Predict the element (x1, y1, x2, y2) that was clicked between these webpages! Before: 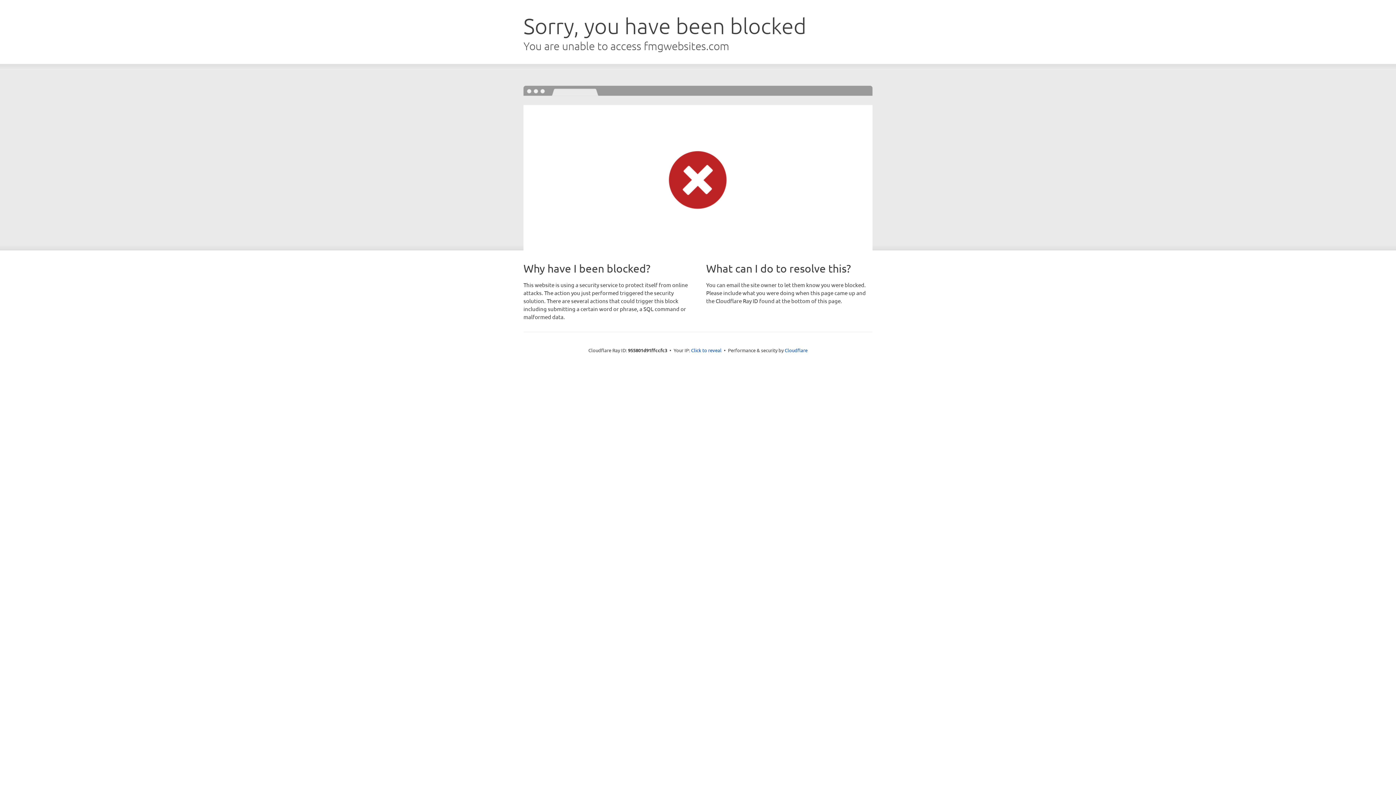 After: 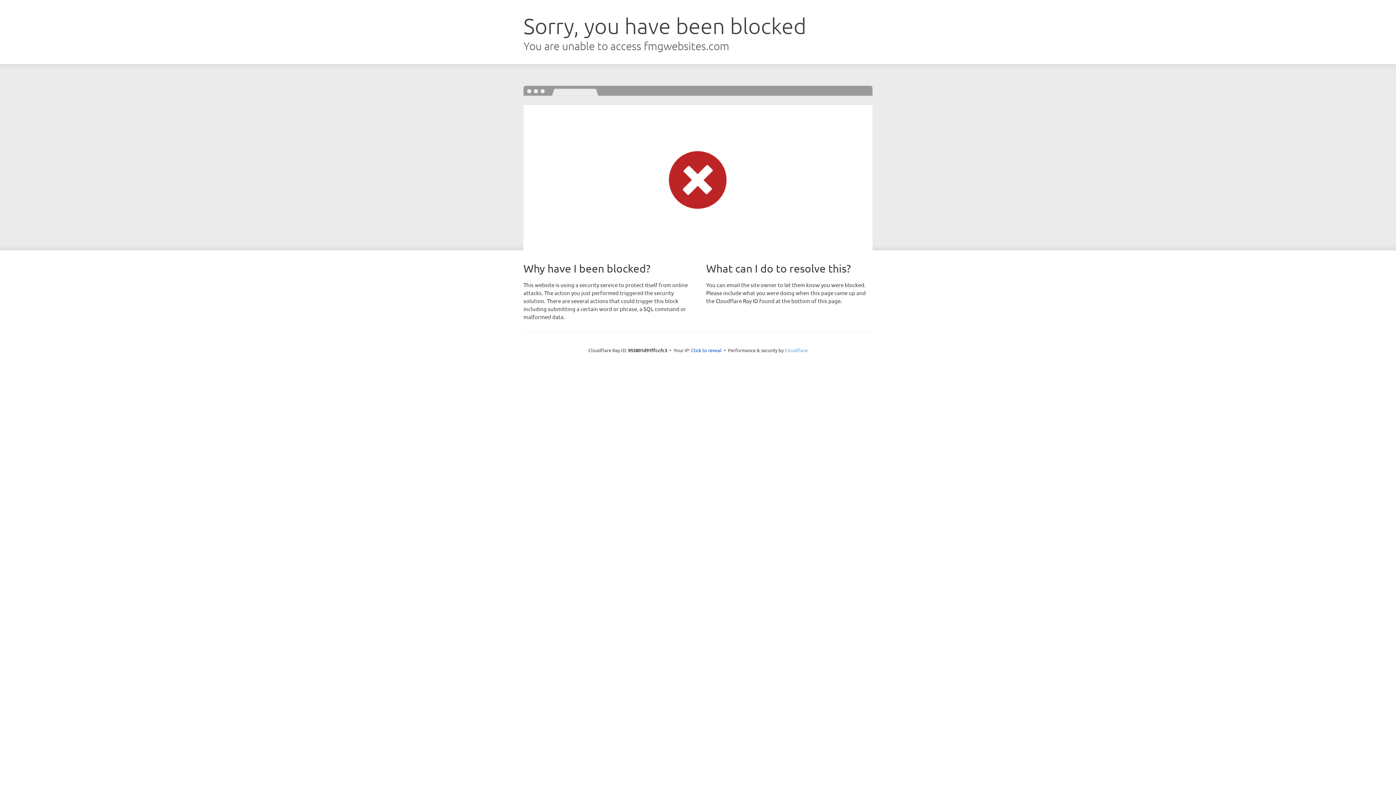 Action: label: Cloudflare bbox: (784, 347, 807, 353)